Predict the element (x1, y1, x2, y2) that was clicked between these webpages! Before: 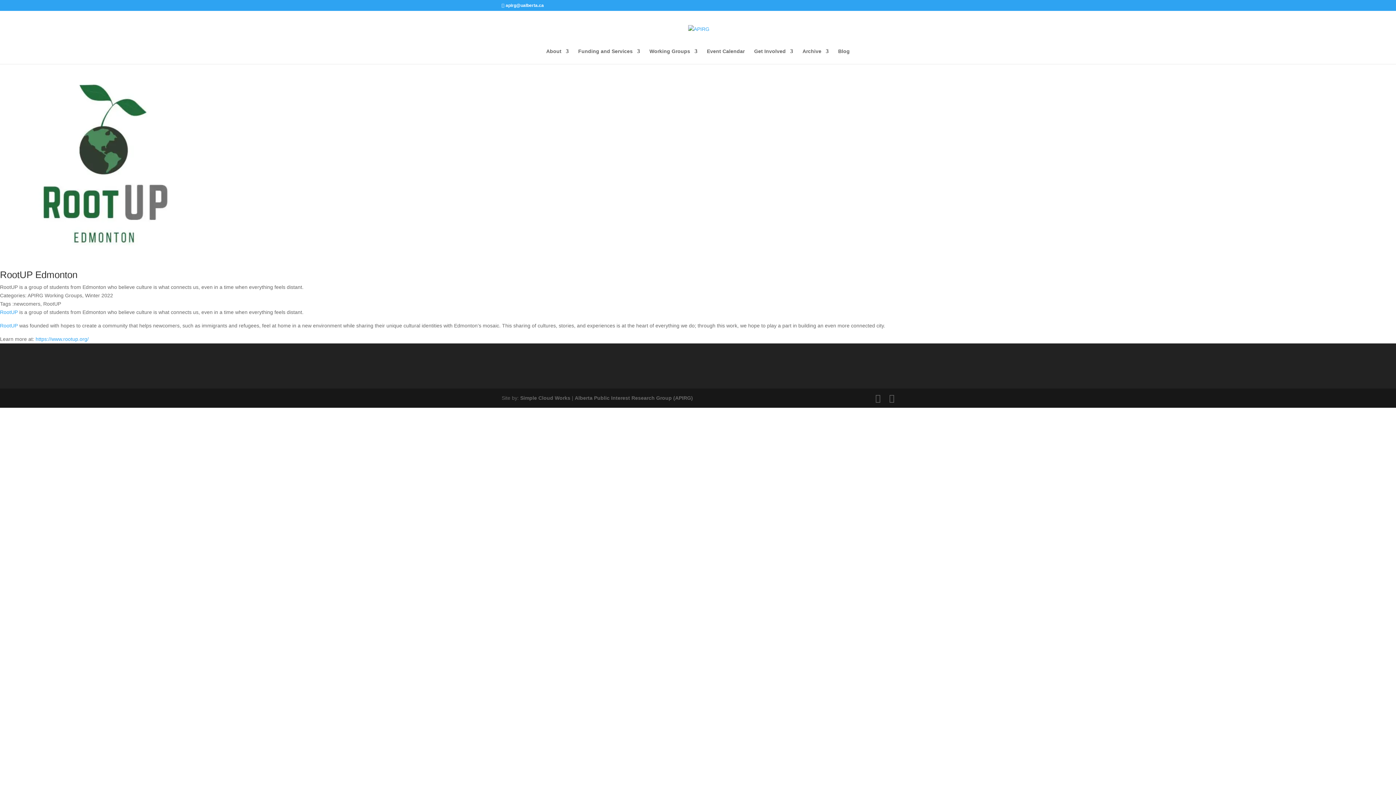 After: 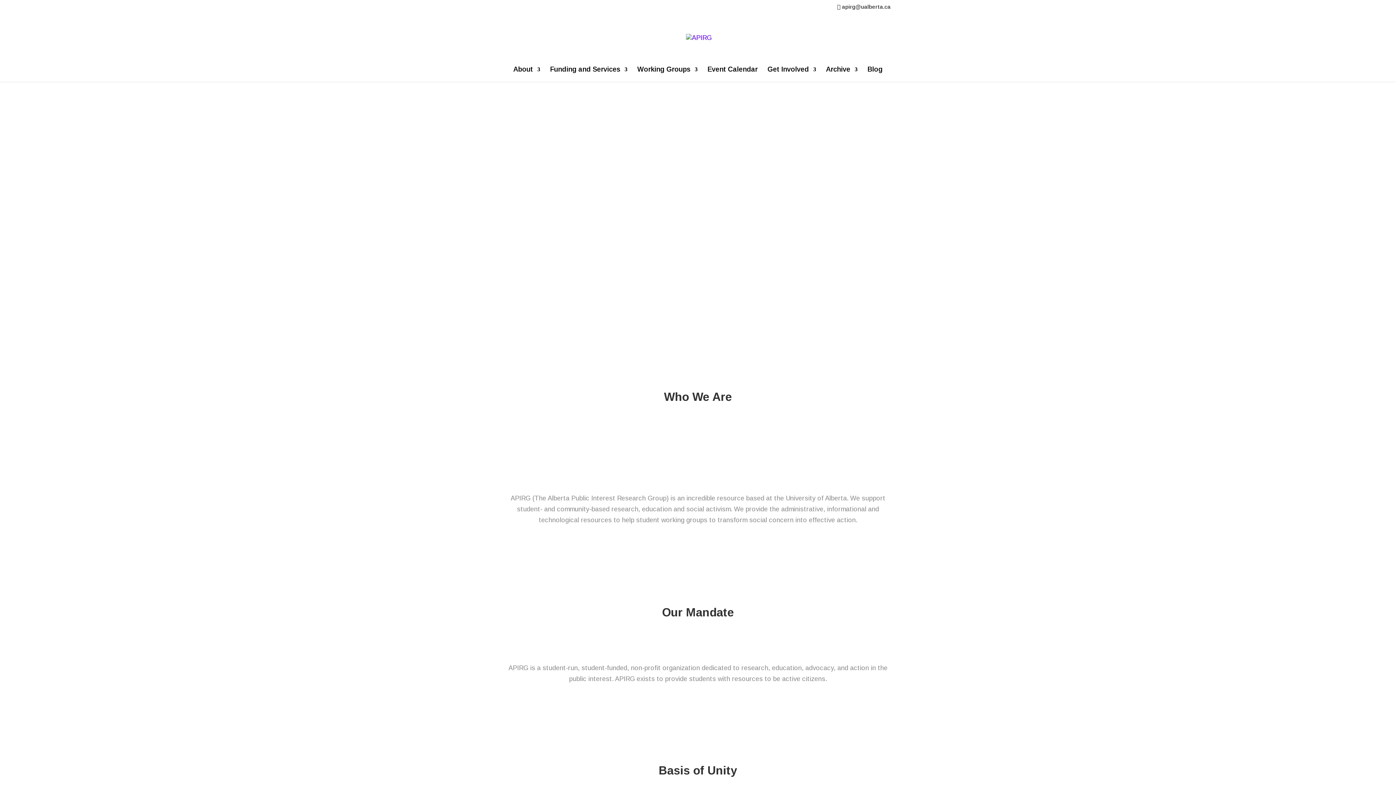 Action: label: About bbox: (546, 48, 568, 64)